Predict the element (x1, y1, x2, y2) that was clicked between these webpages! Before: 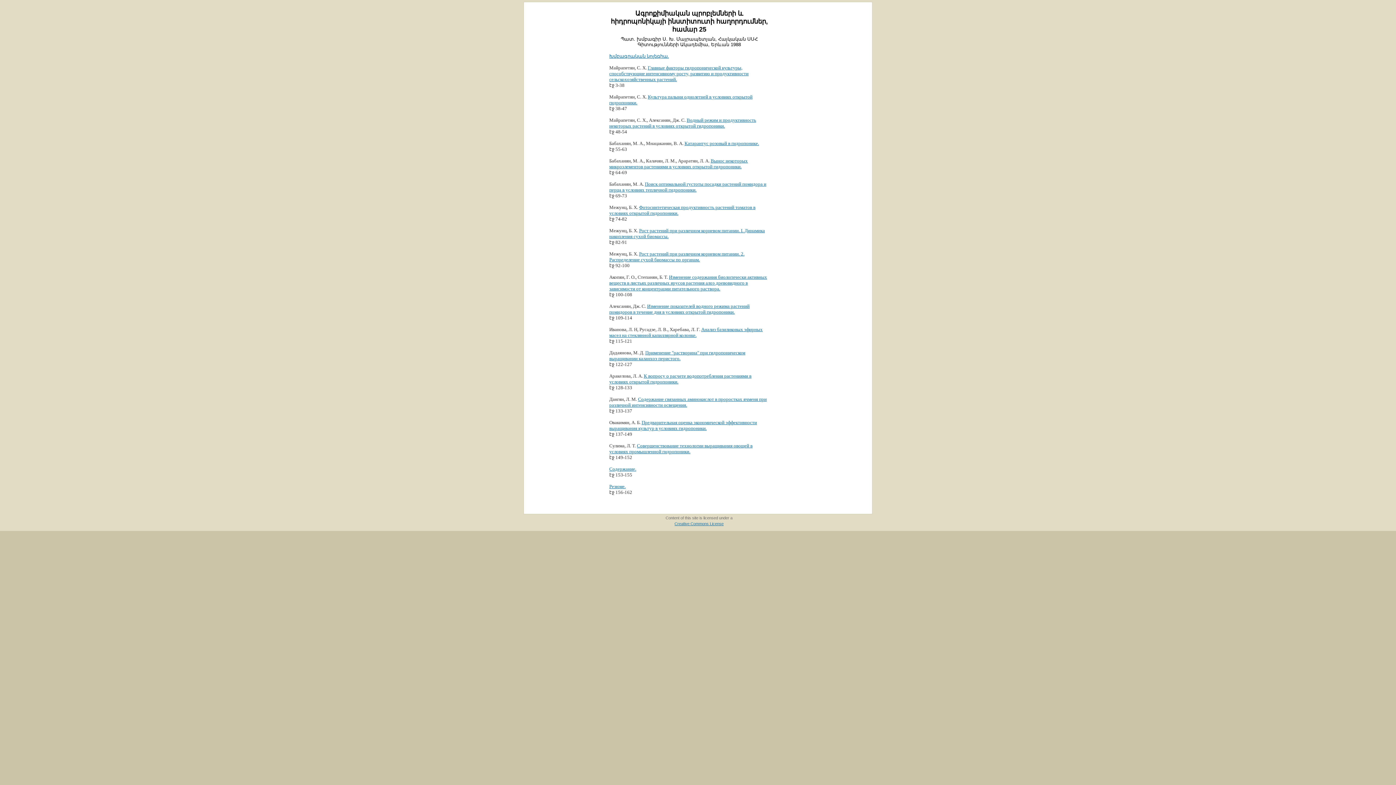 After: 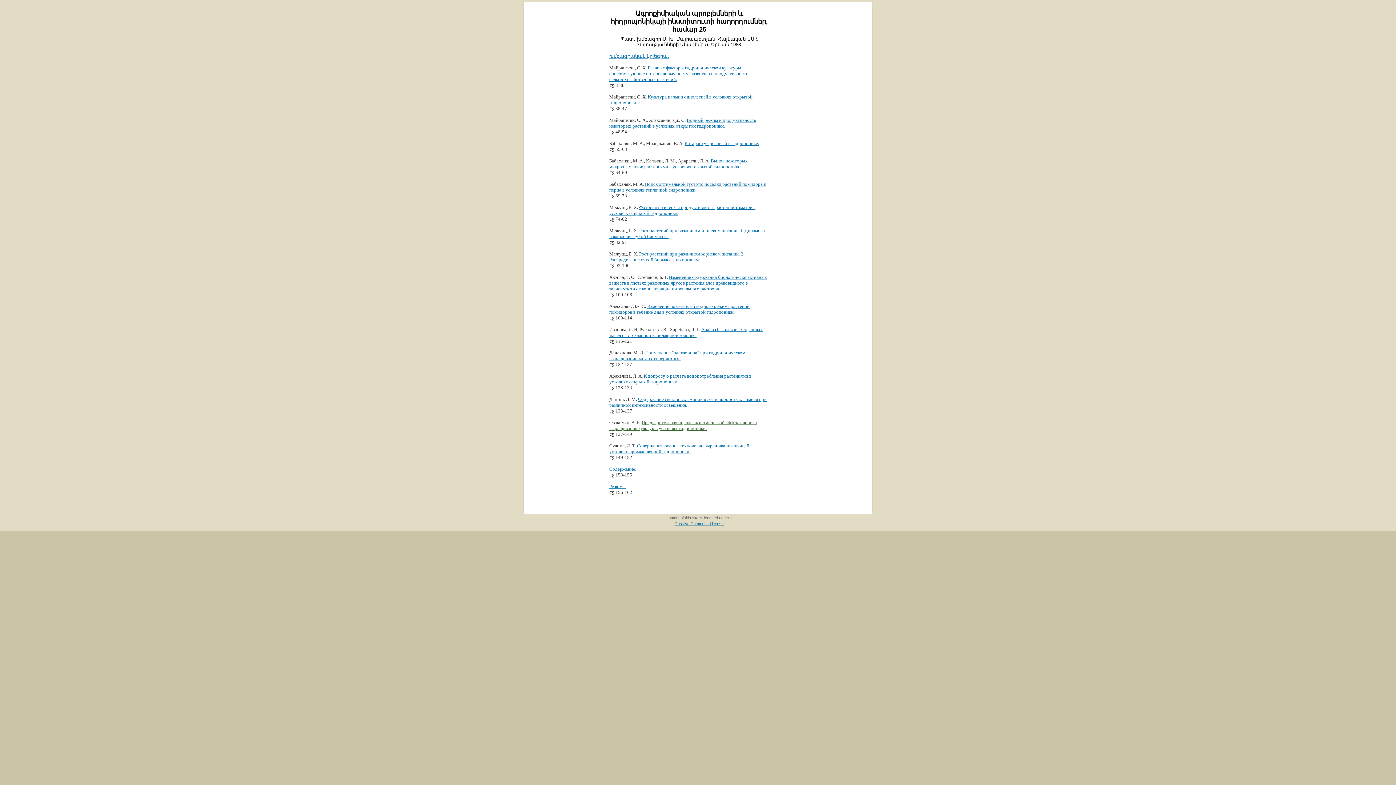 Action: bbox: (609, 420, 757, 431) label: Предварительная оценка экономической эффективности выращивания культур в условиях гидропоники.